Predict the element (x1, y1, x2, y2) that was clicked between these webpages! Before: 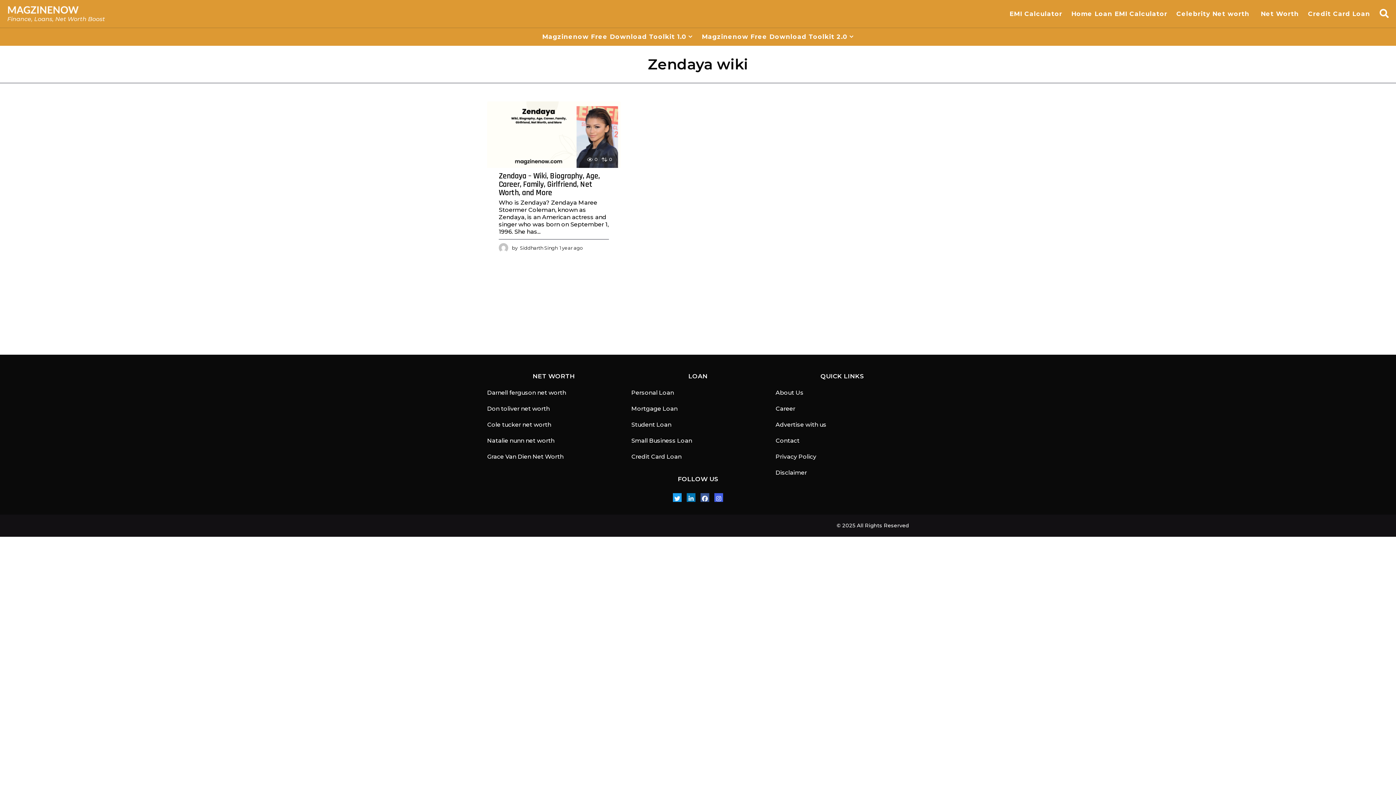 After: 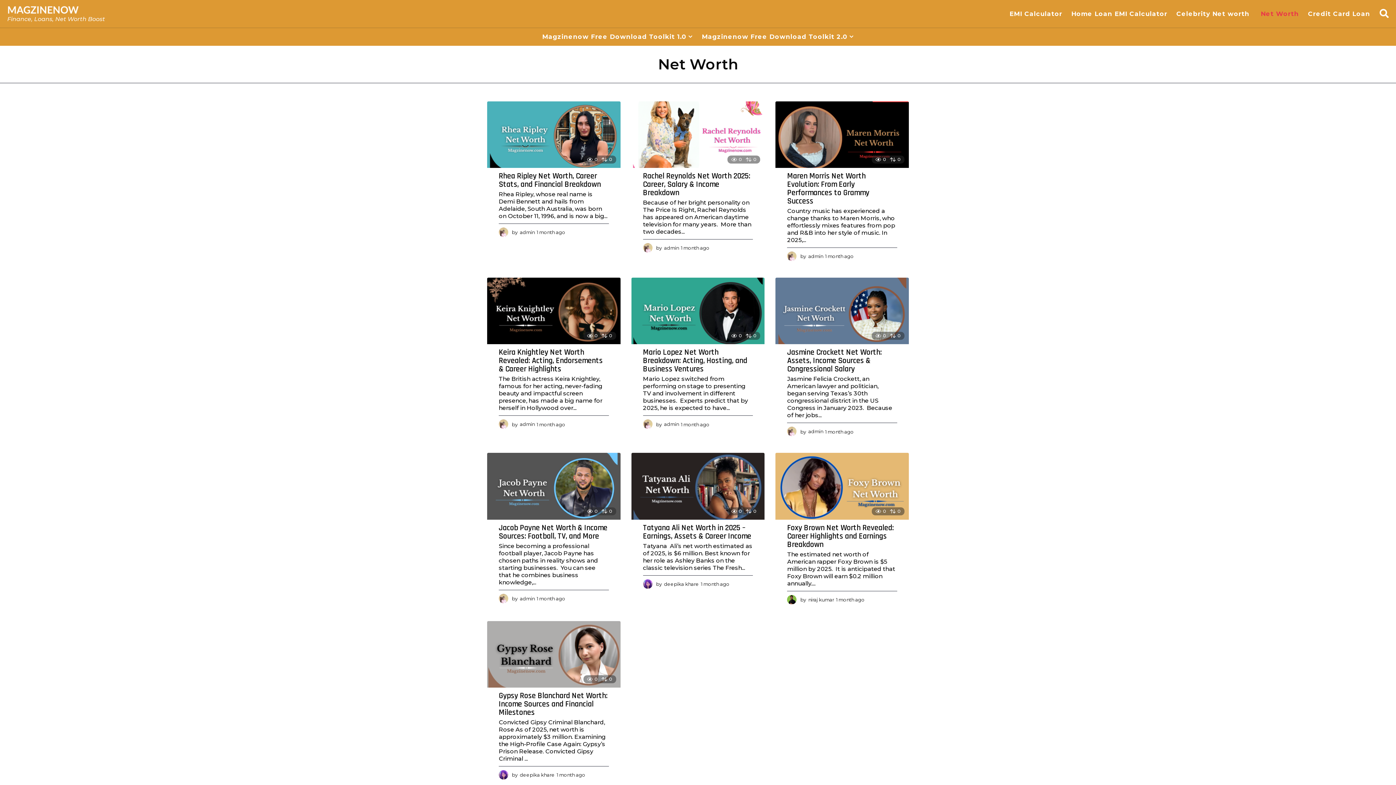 Action: bbox: (1261, 6, 1299, 21) label: Net Worth